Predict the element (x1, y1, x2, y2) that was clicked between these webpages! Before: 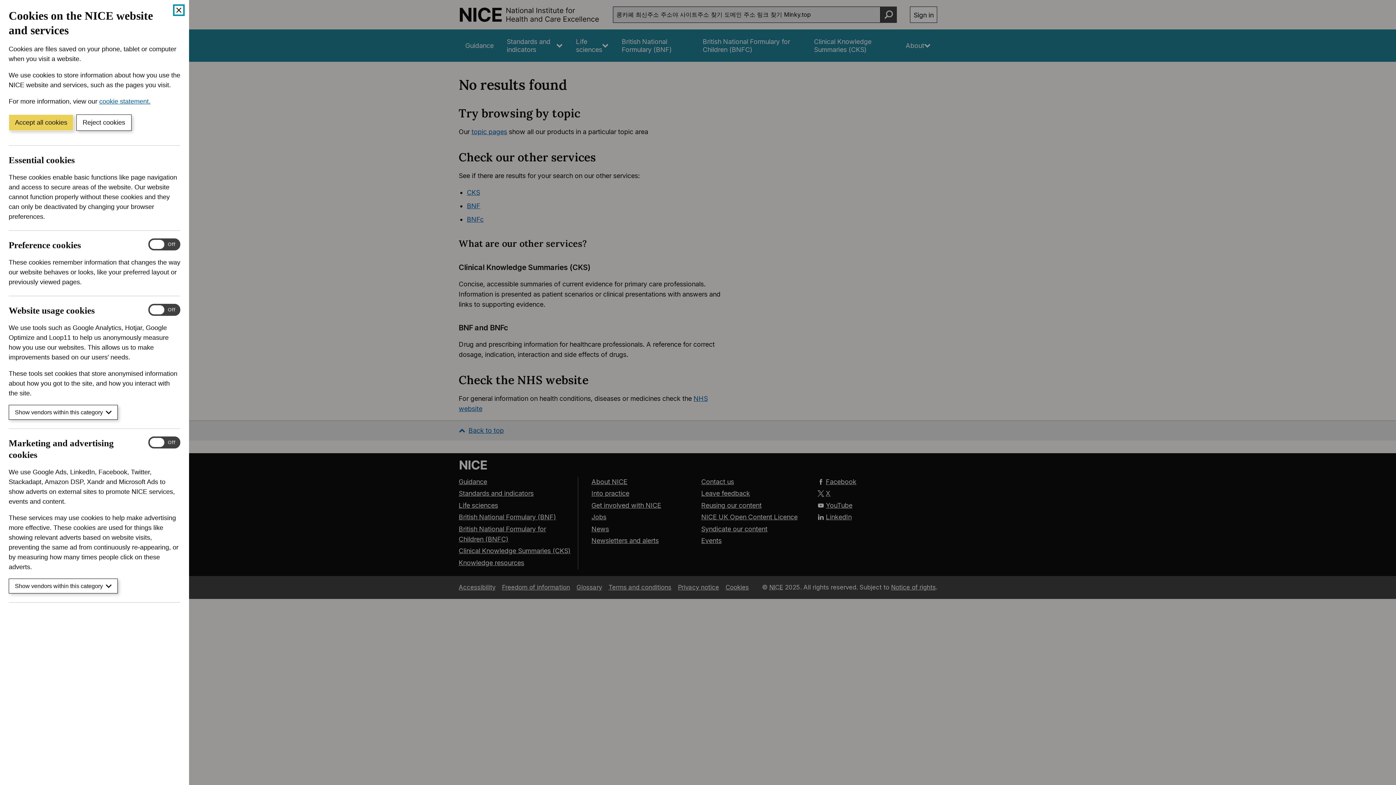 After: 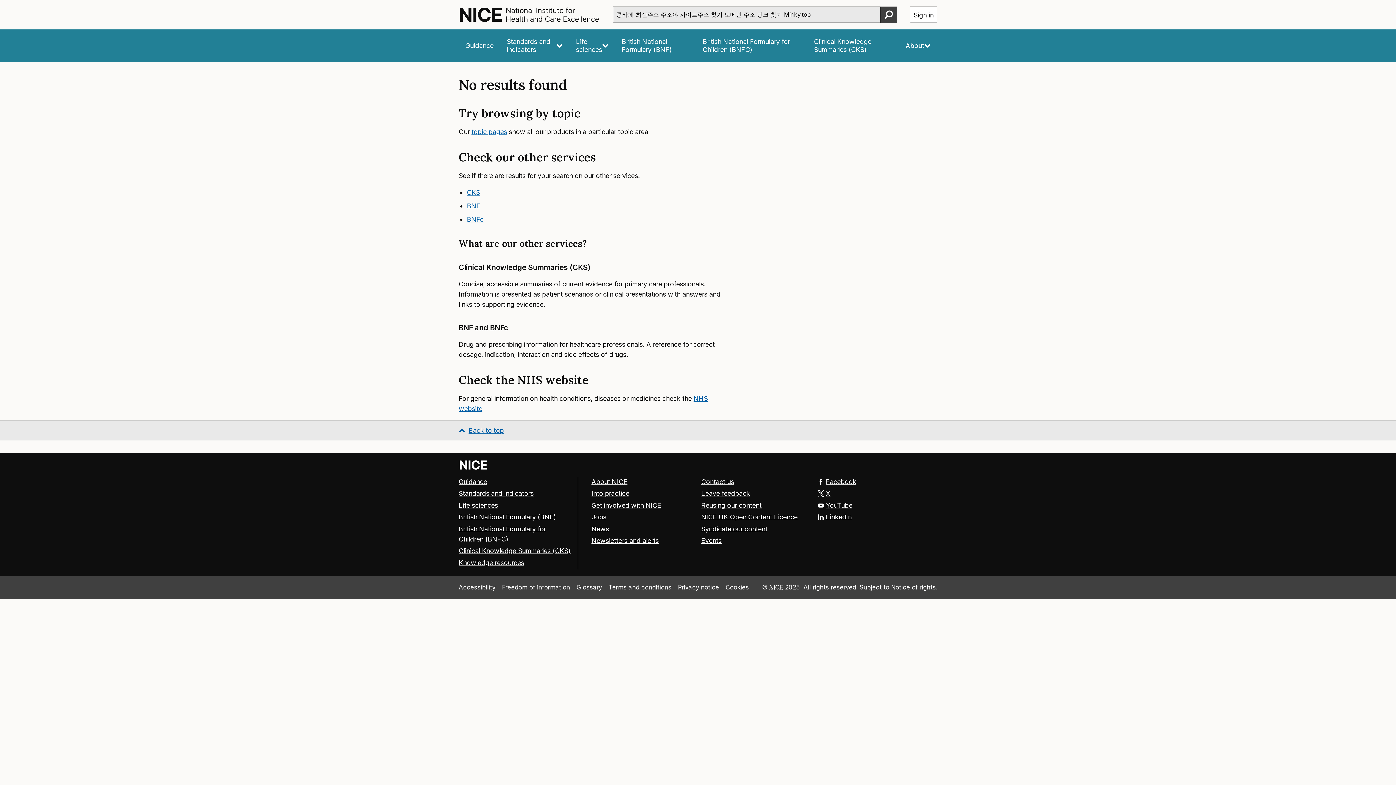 Action: bbox: (174, 5, 183, 14) label: Close cookie banner